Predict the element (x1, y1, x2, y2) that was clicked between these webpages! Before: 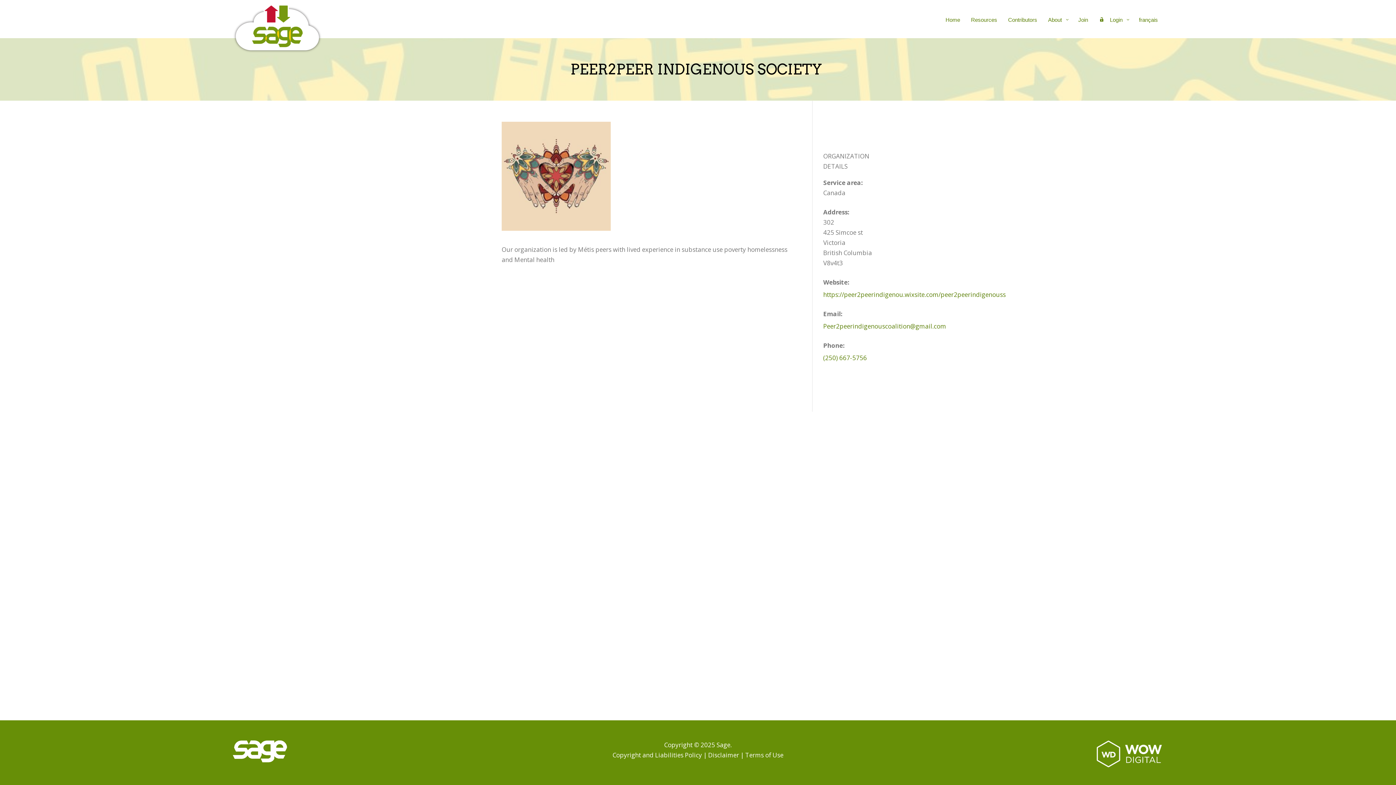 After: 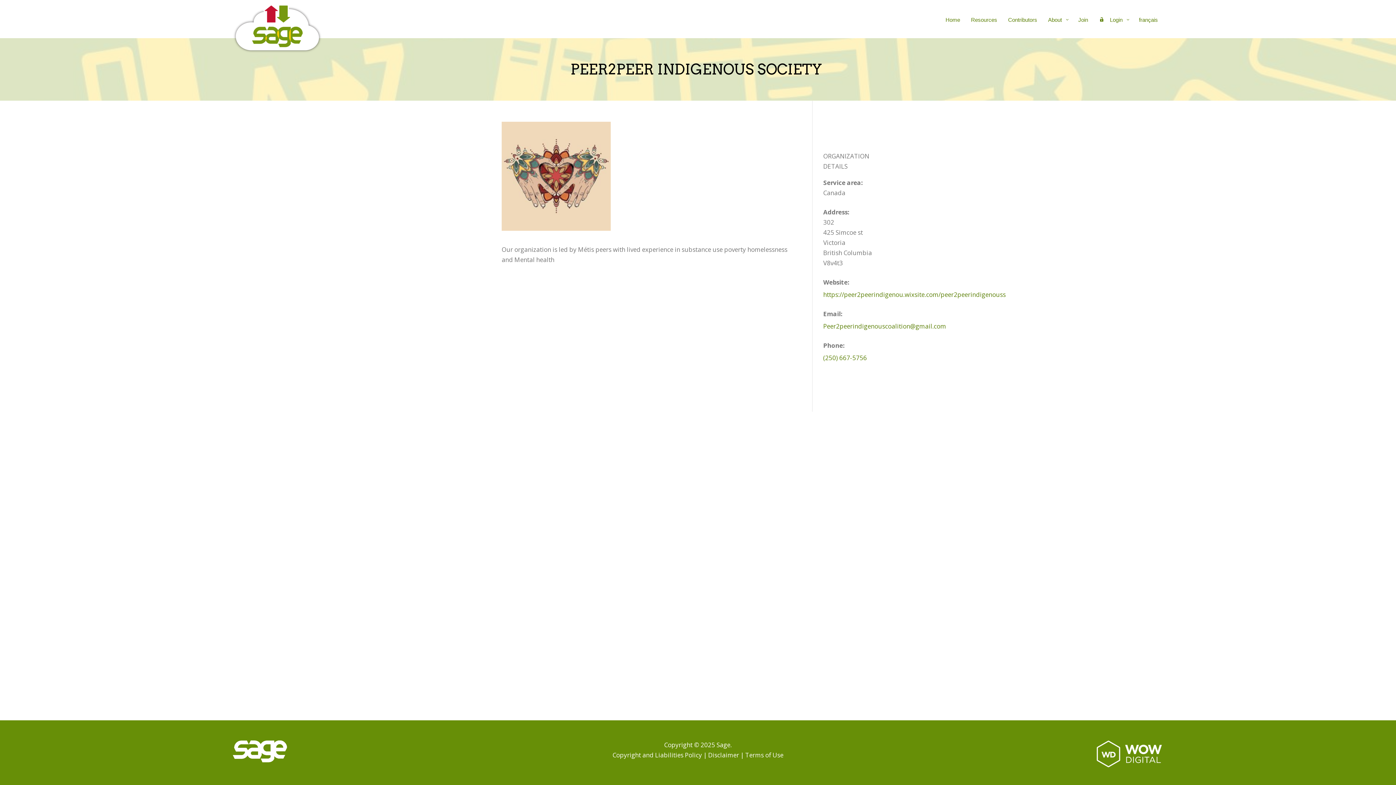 Action: bbox: (823, 322, 946, 330) label: Peer2peerindigenouscoalition@gmail.com